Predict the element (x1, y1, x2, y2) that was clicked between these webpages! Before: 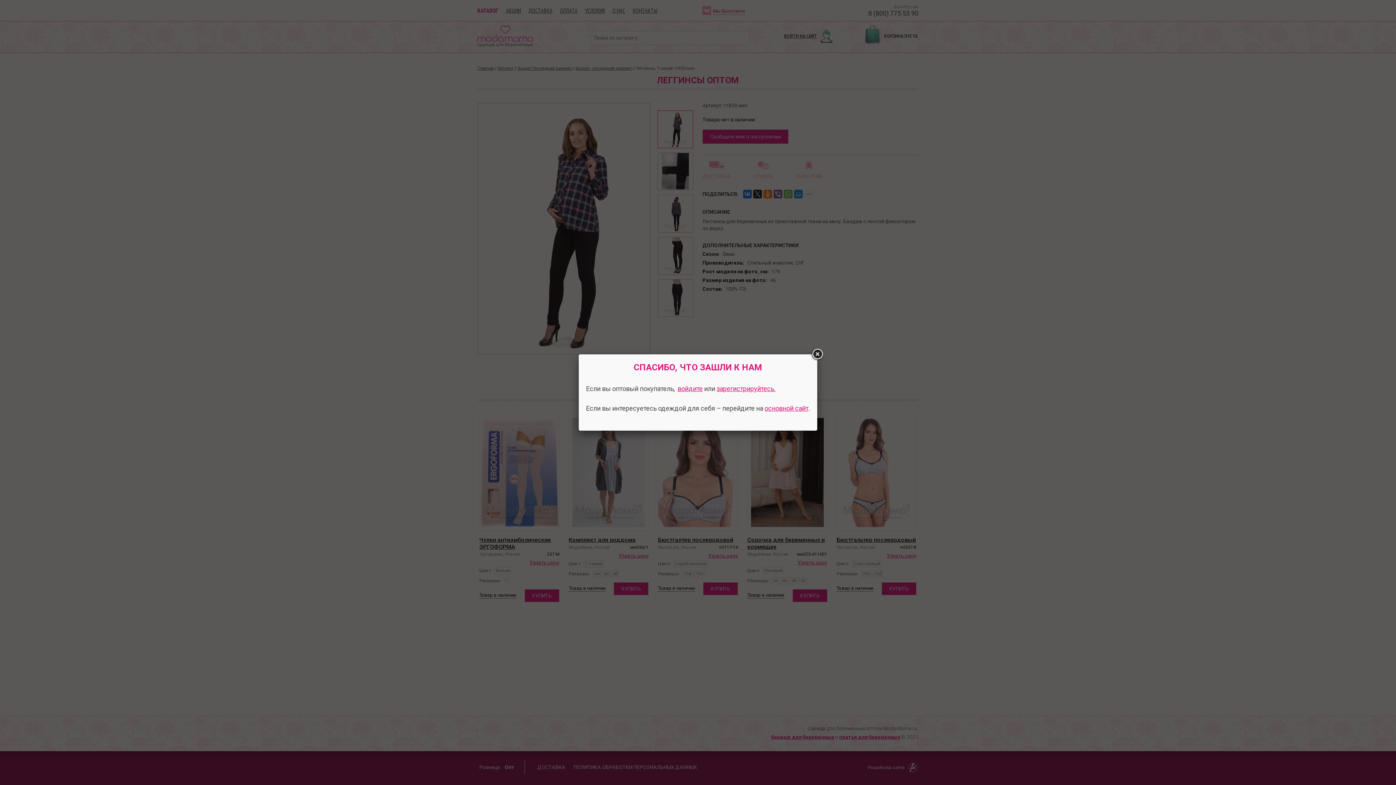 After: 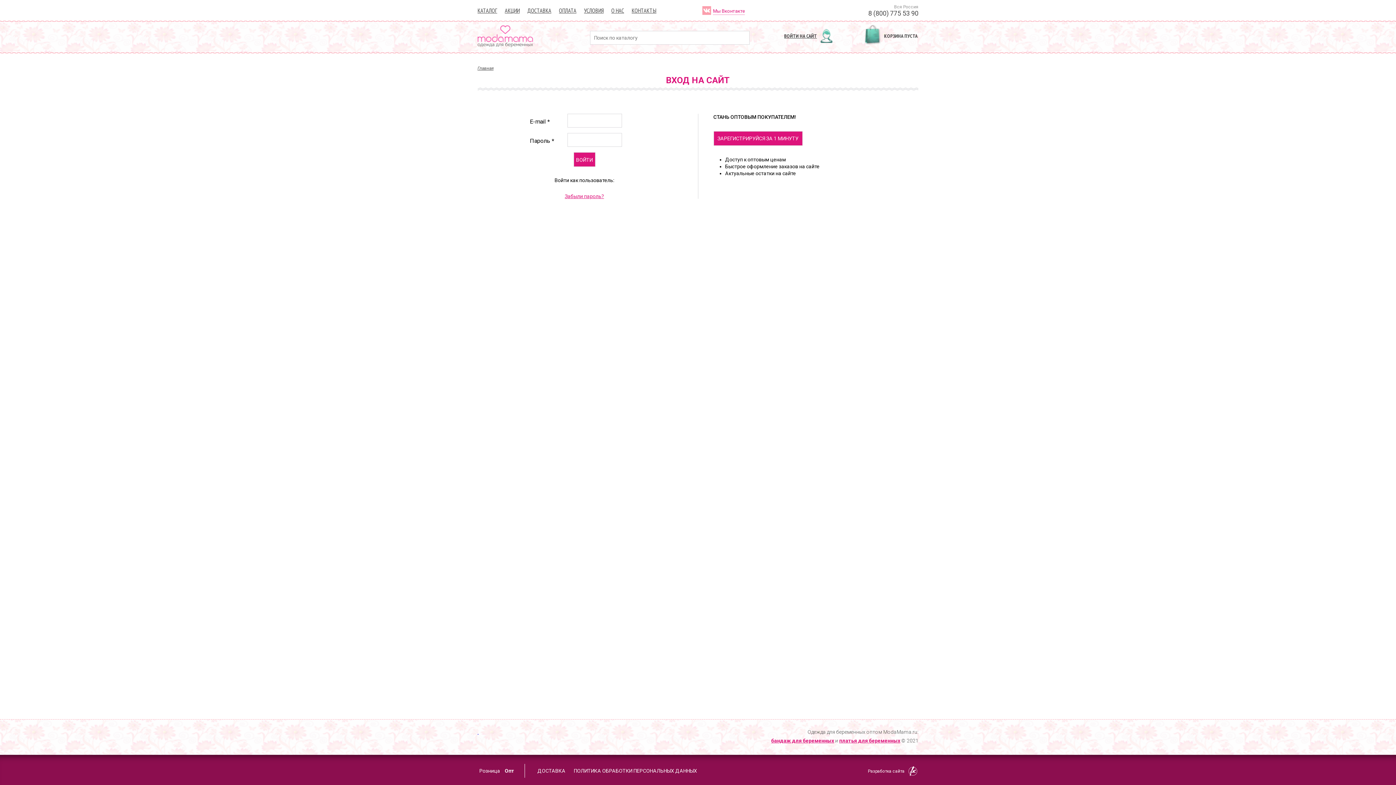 Action: bbox: (677, 385, 702, 392) label: войдите